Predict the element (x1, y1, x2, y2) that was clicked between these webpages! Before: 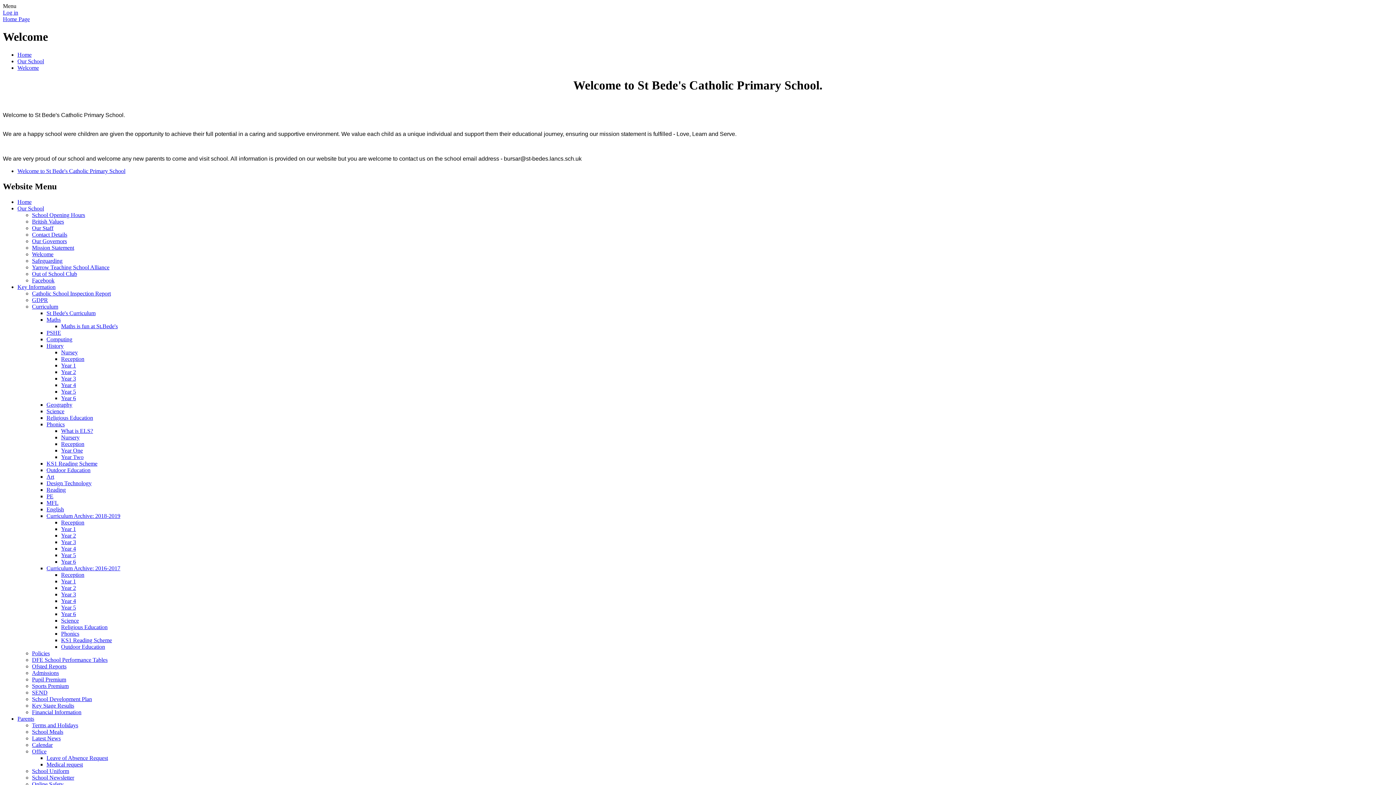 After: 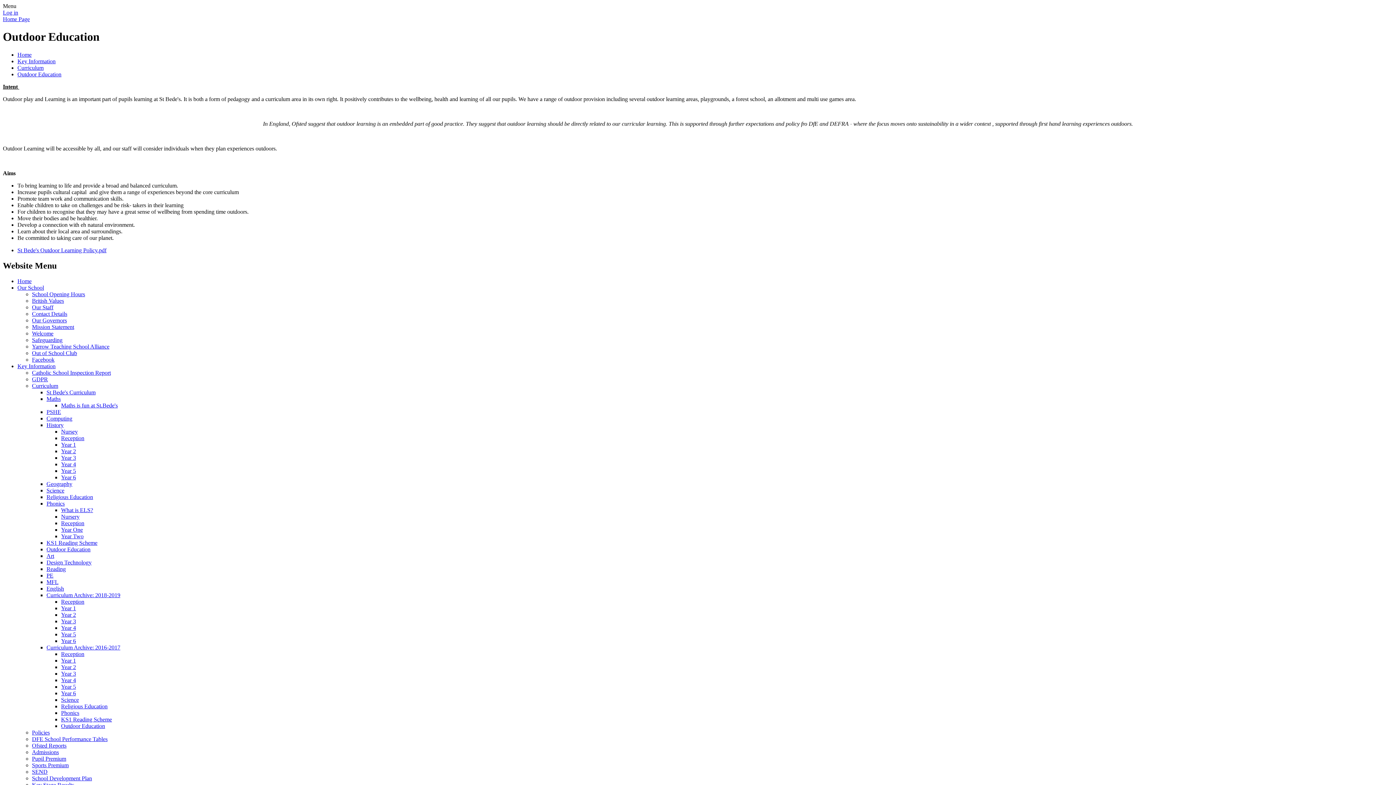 Action: label: Outdoor Education bbox: (46, 467, 90, 473)